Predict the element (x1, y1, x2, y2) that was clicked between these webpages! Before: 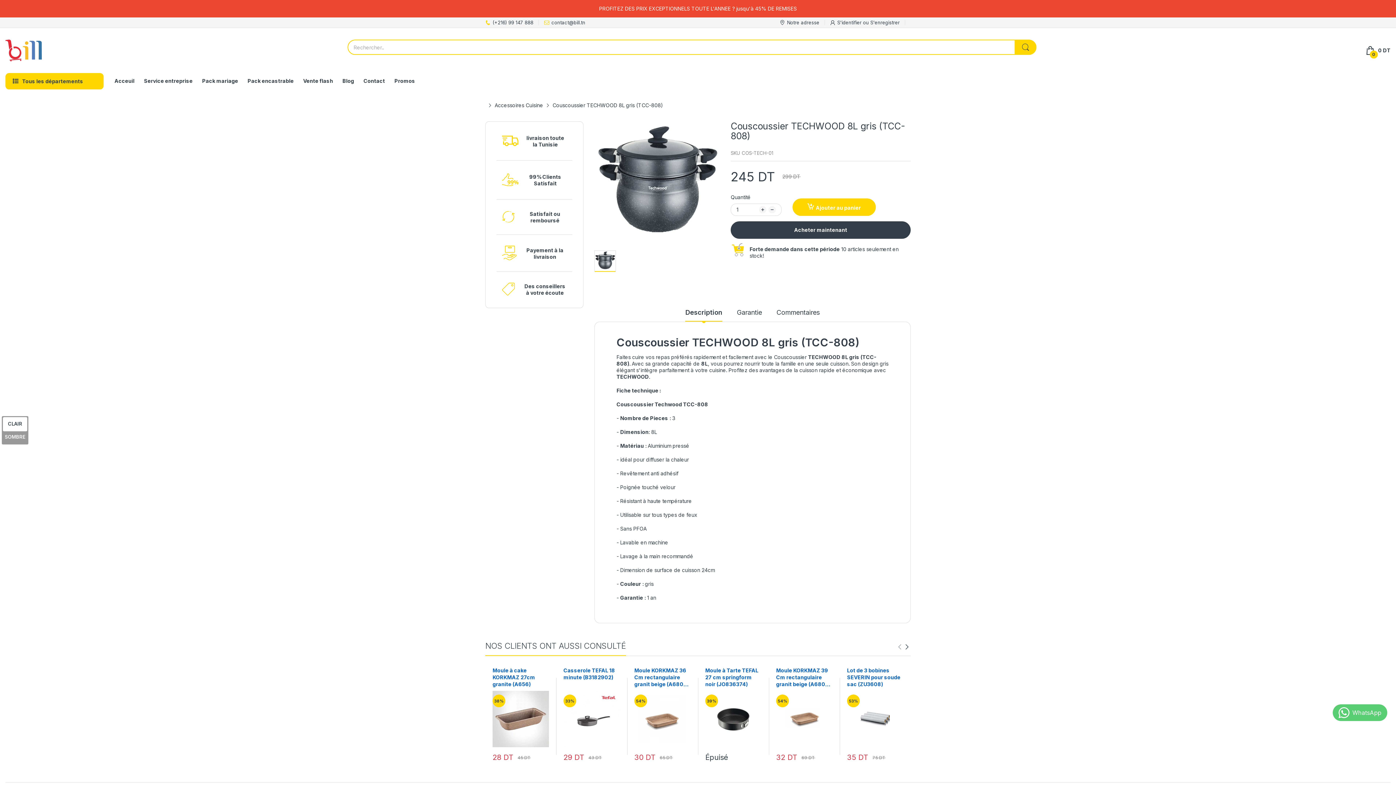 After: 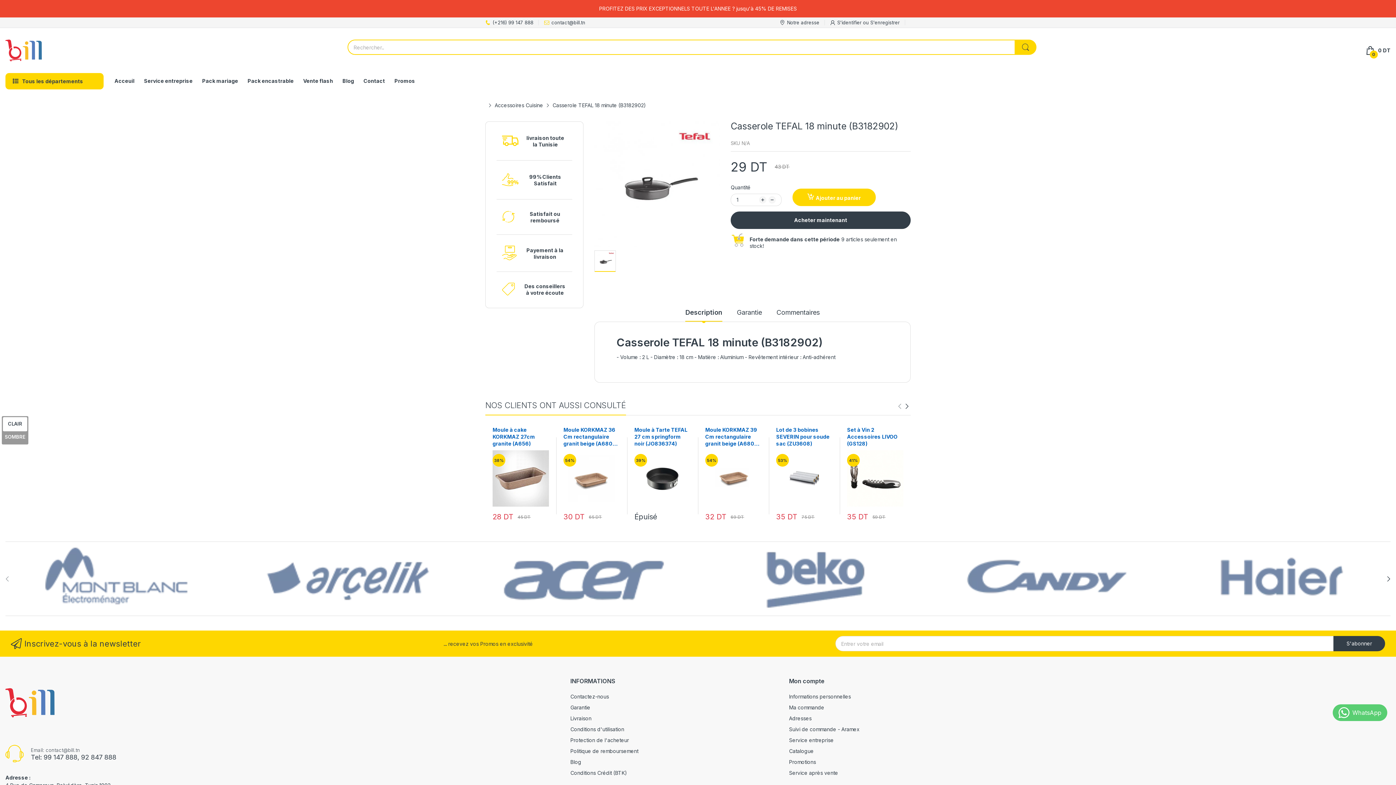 Action: label: Casserole TEFAL 18 minute (B3182902) bbox: (563, 667, 620, 688)